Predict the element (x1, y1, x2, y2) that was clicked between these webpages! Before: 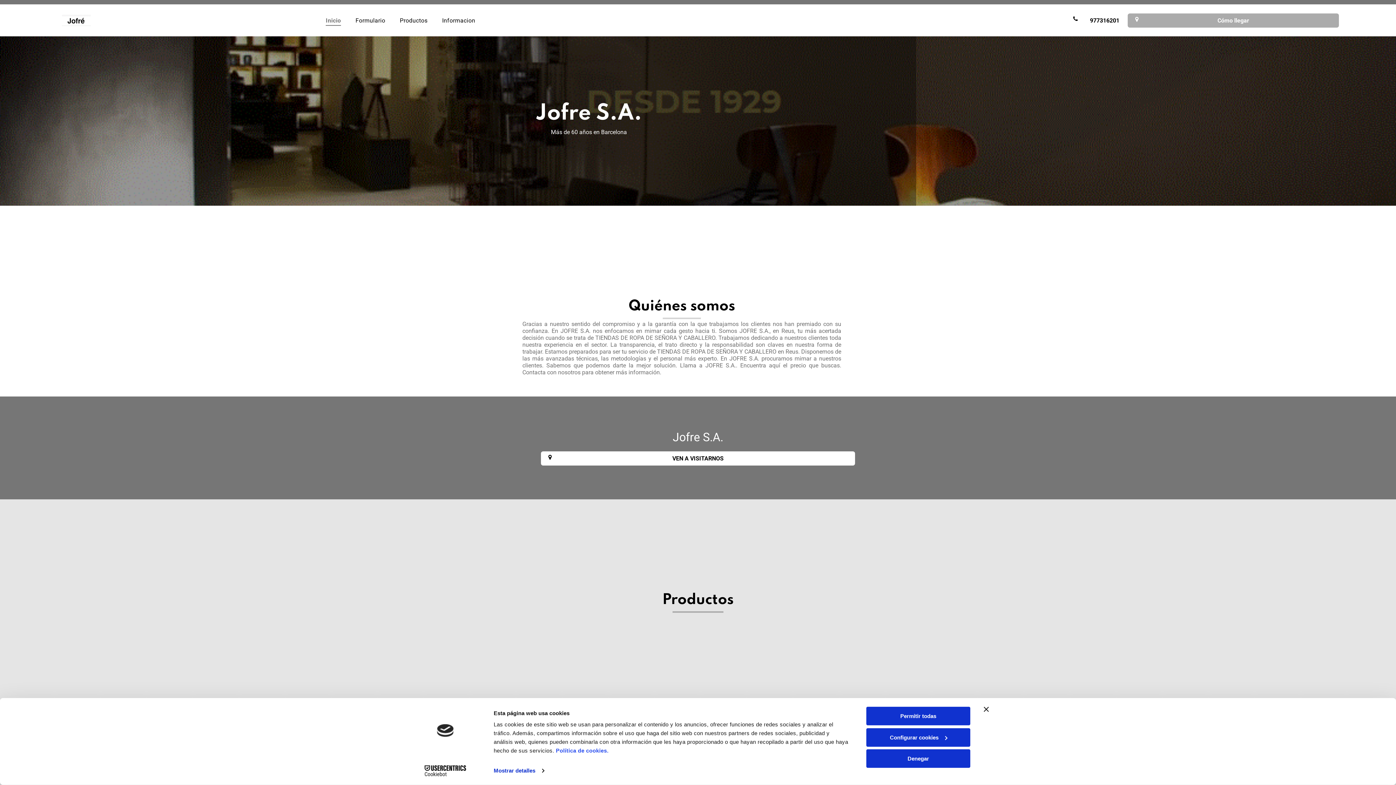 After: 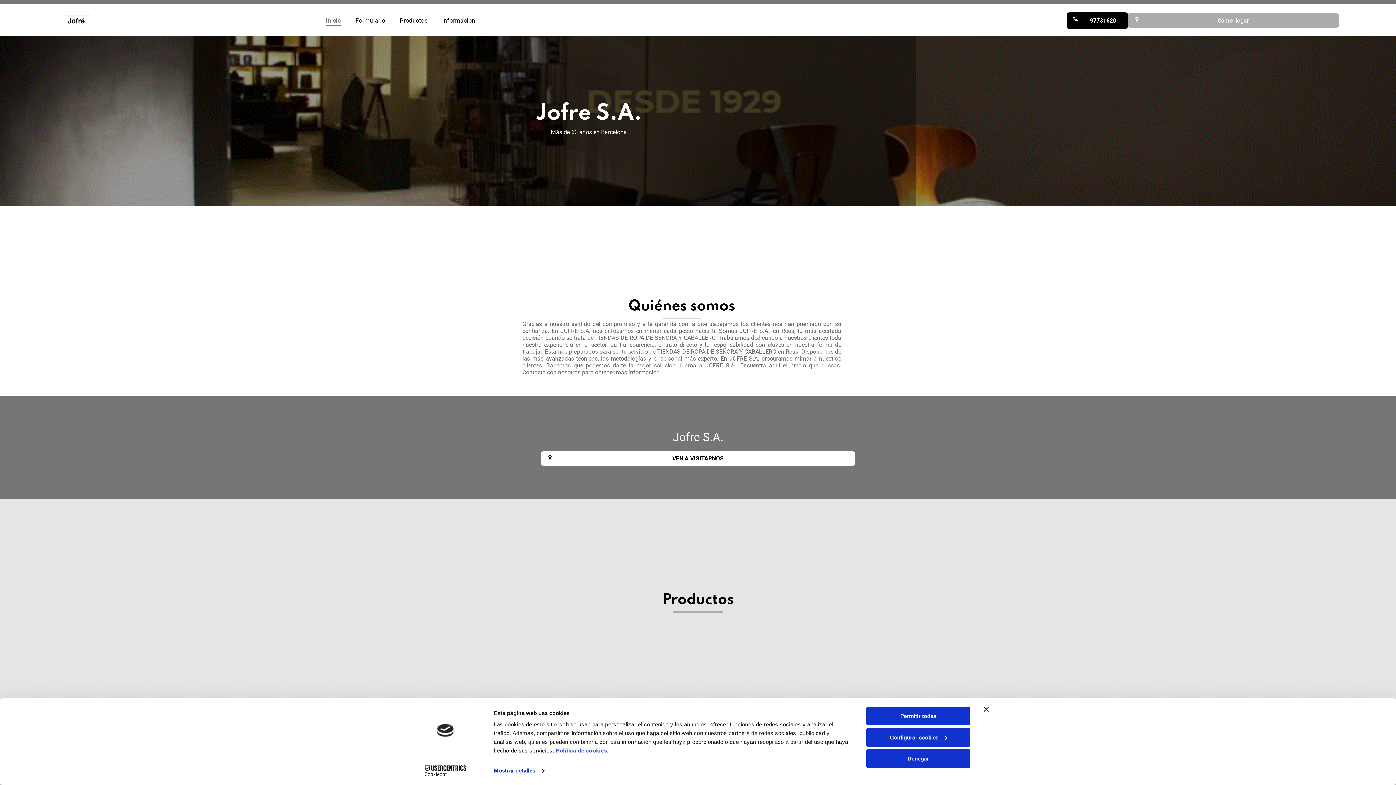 Action: label: 977316201  bbox: (1067, 12, 1128, 28)